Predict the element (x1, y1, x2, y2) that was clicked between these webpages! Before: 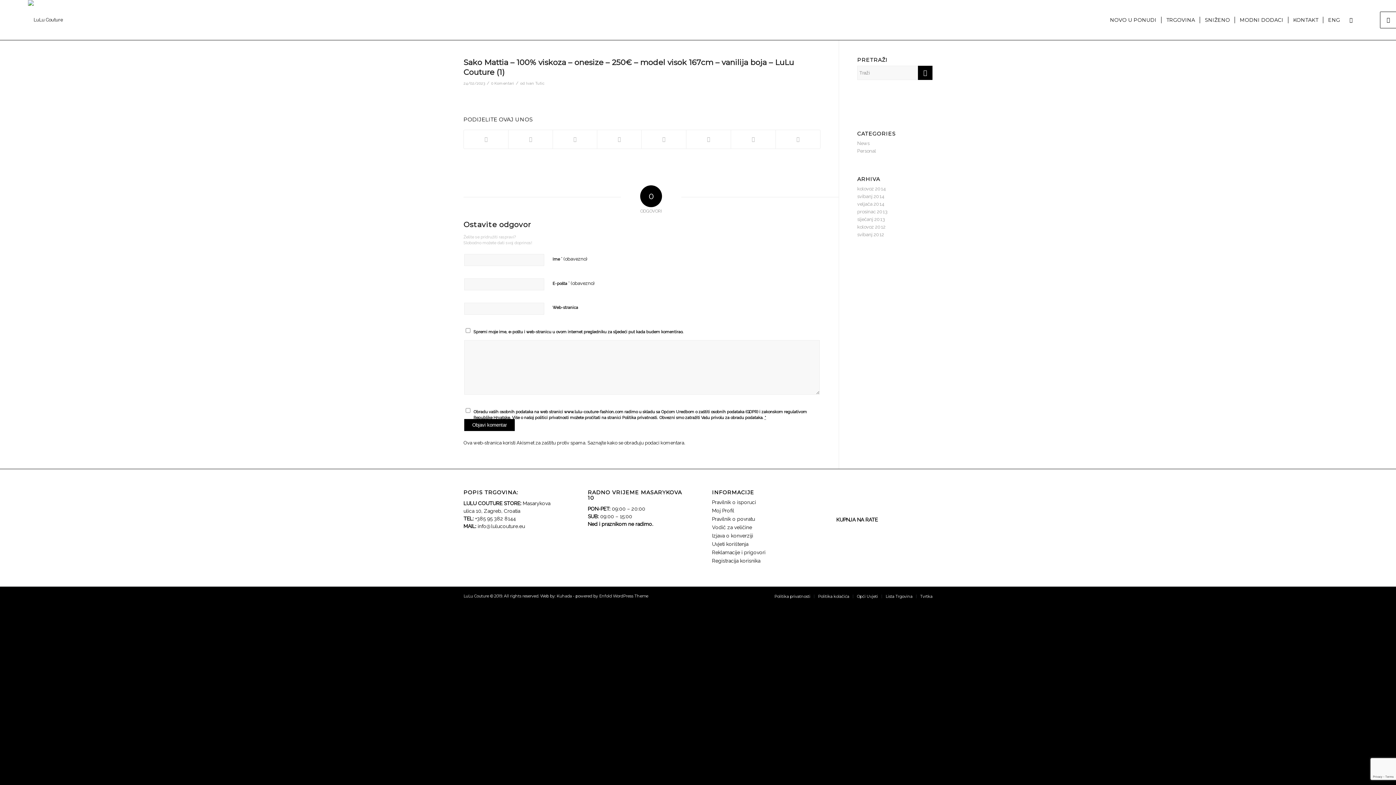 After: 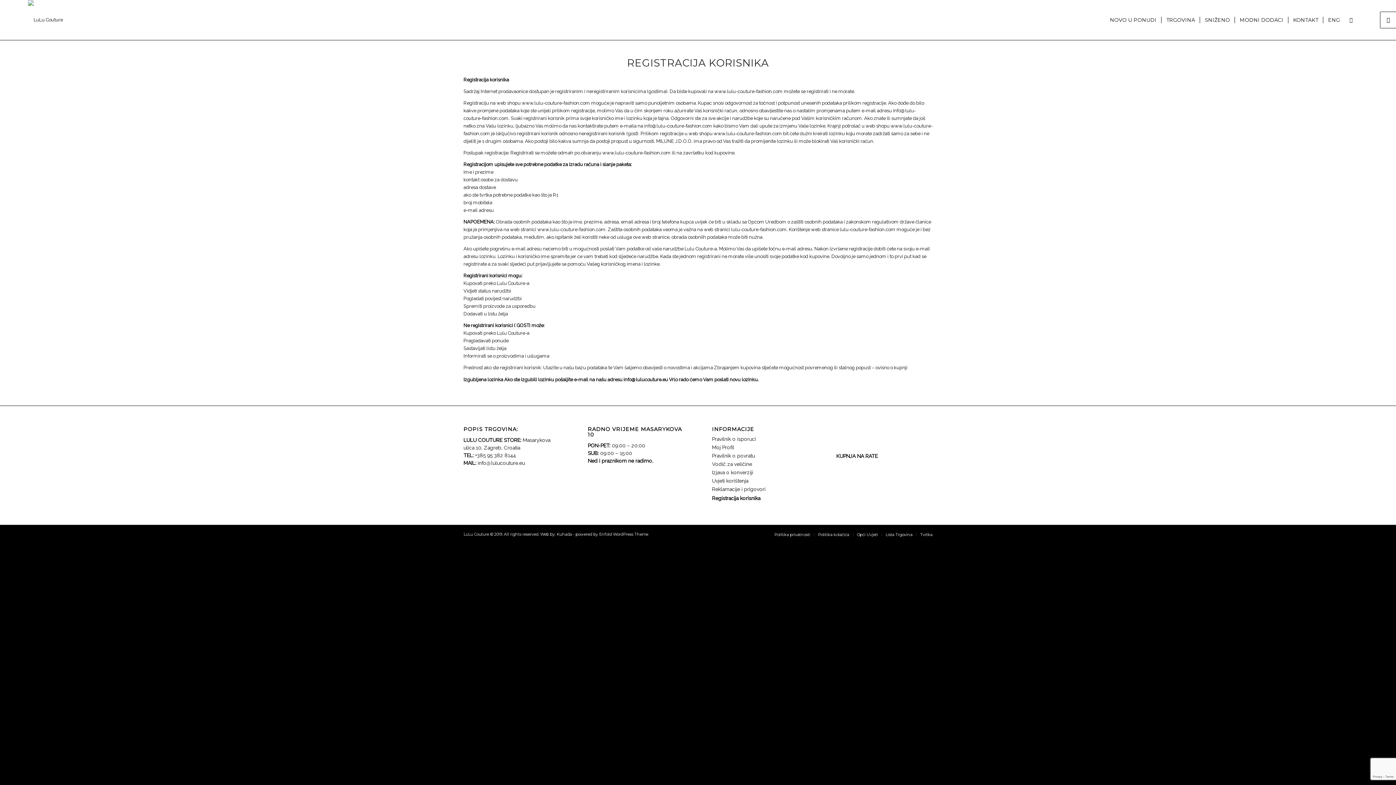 Action: bbox: (712, 557, 808, 565) label: Registracija korisnika